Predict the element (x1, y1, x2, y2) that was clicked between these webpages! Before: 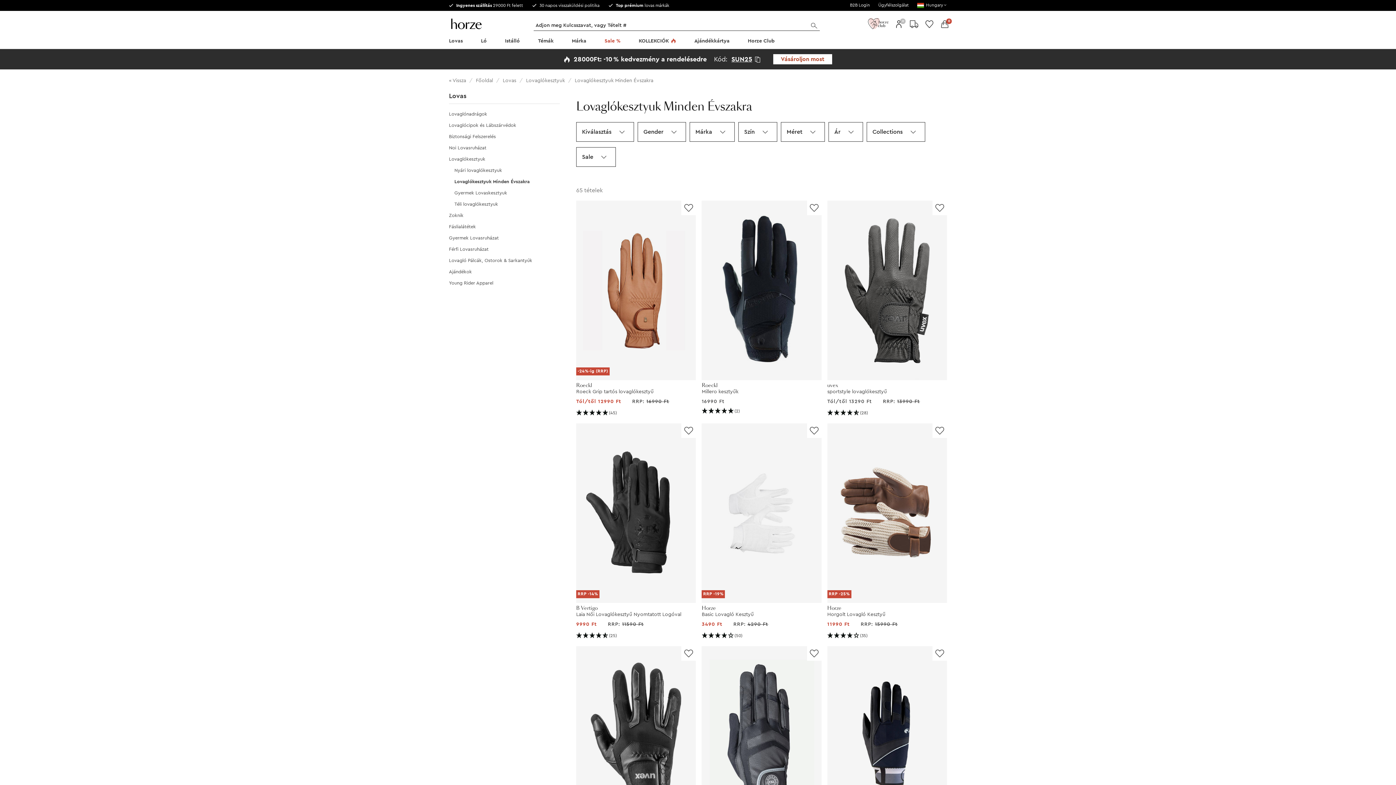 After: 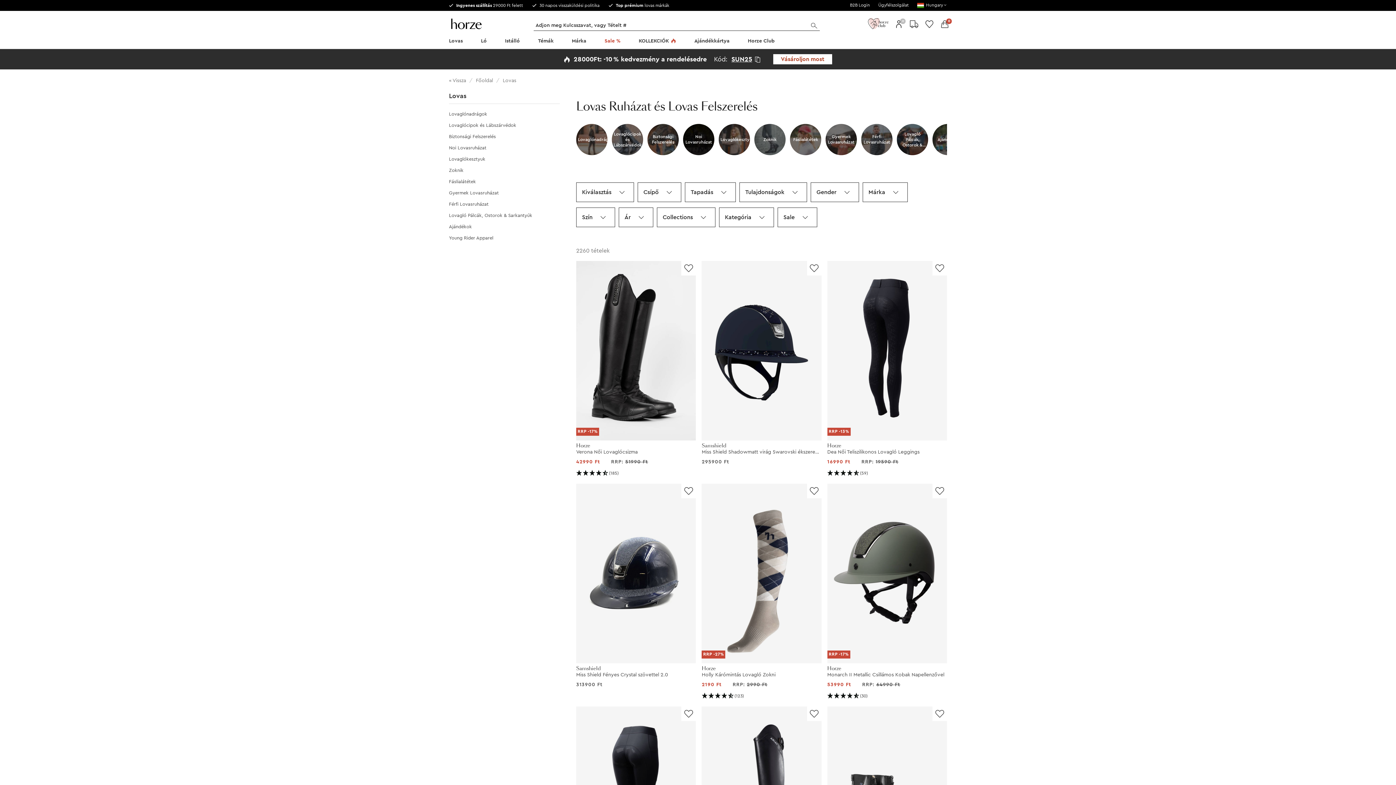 Action: bbox: (447, 34, 464, 49) label: Lovas